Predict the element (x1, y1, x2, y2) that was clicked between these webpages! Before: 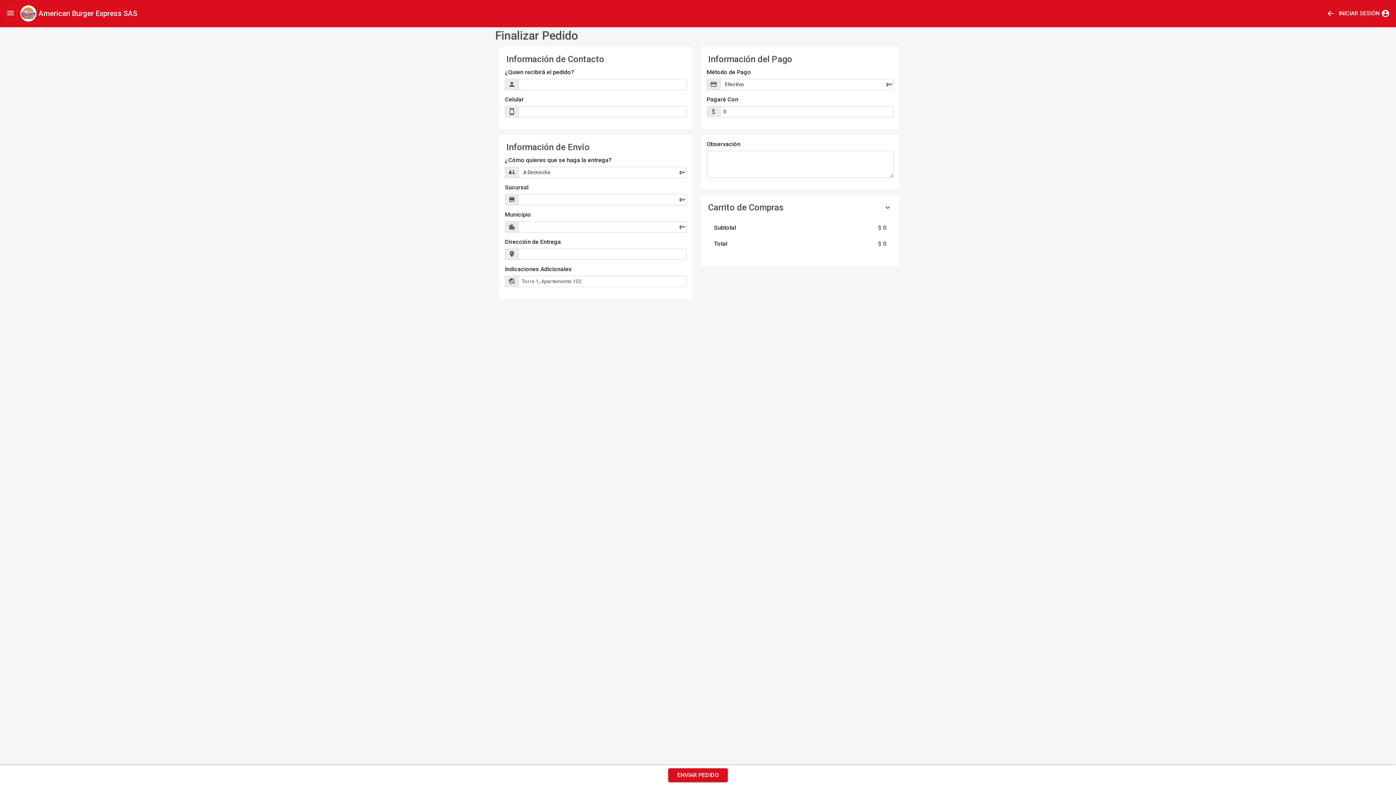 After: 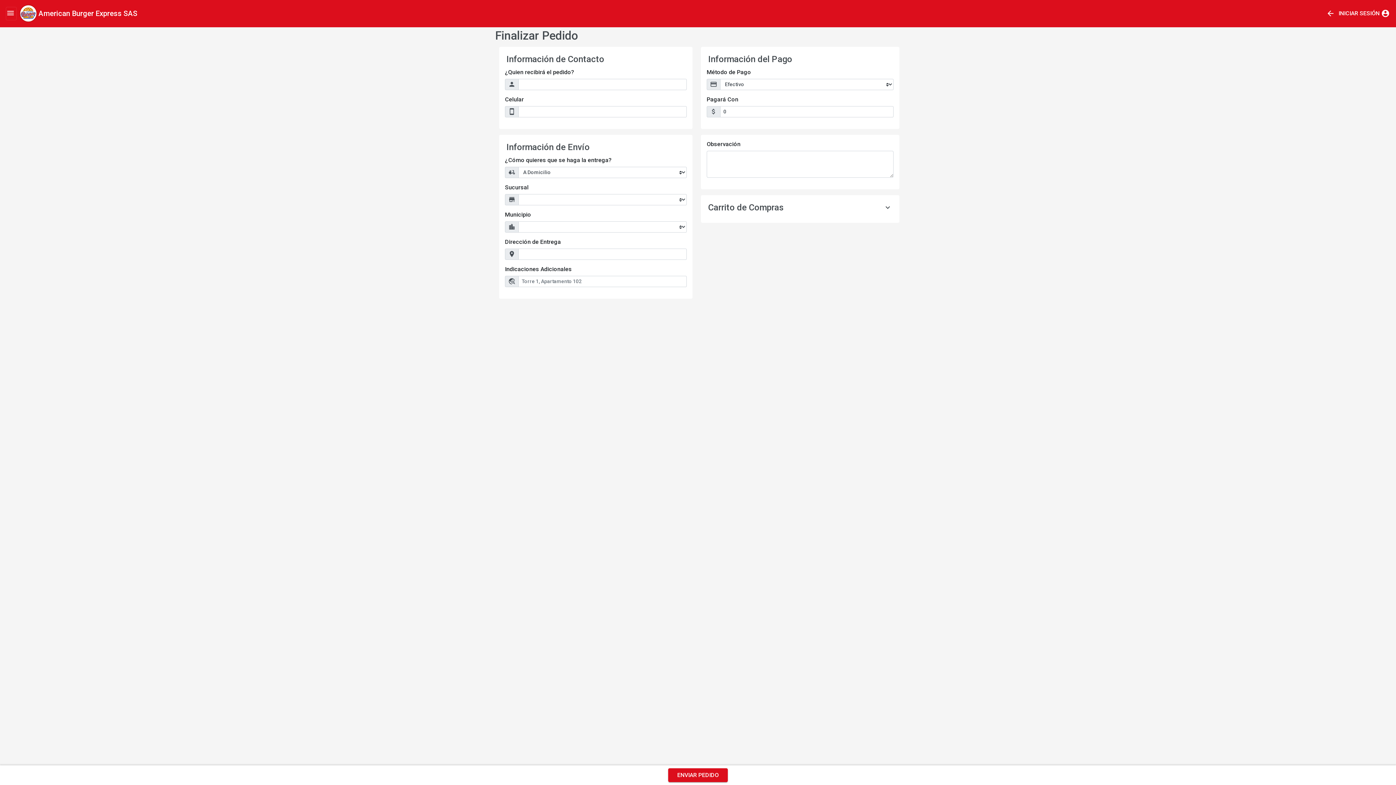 Action: bbox: (706, 201, 893, 217) label: Carrito de Compras
expand_more